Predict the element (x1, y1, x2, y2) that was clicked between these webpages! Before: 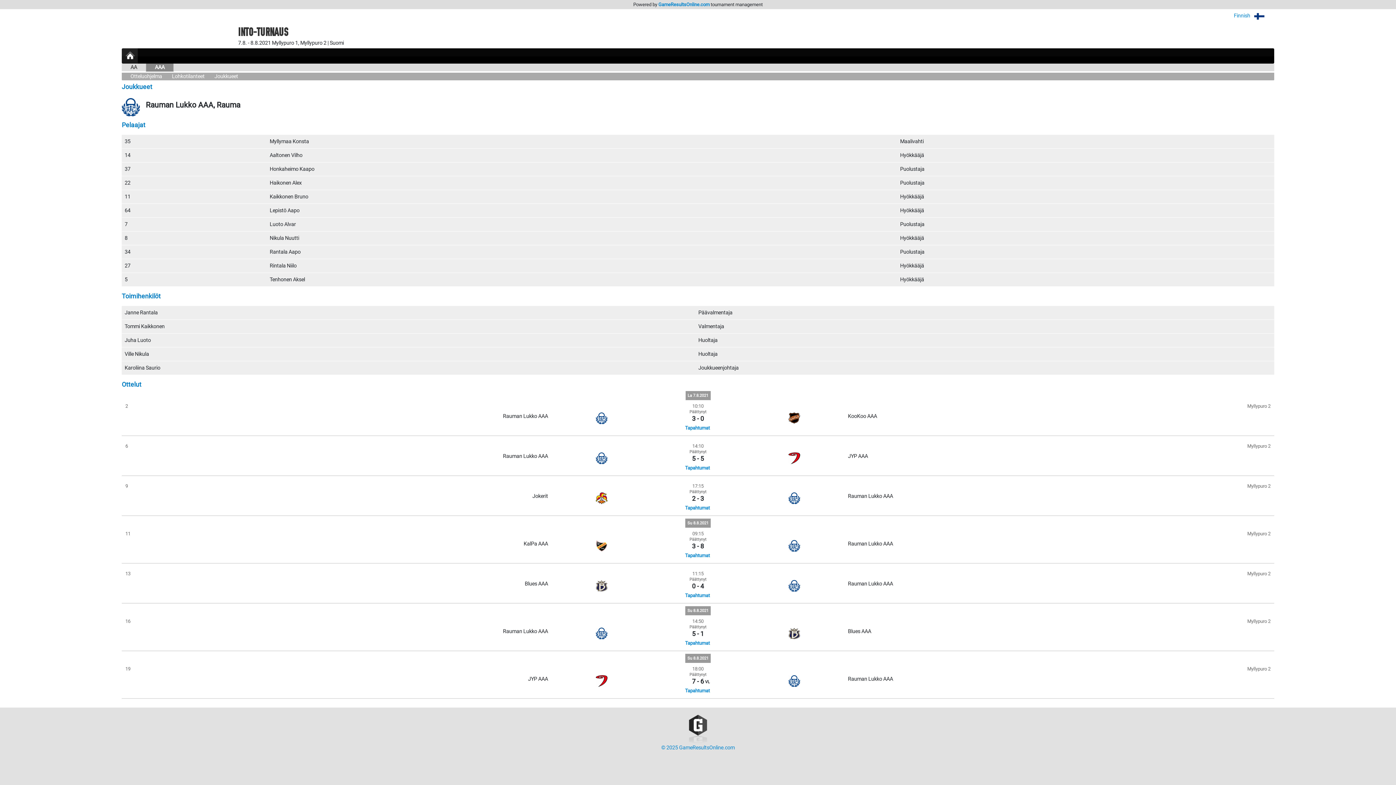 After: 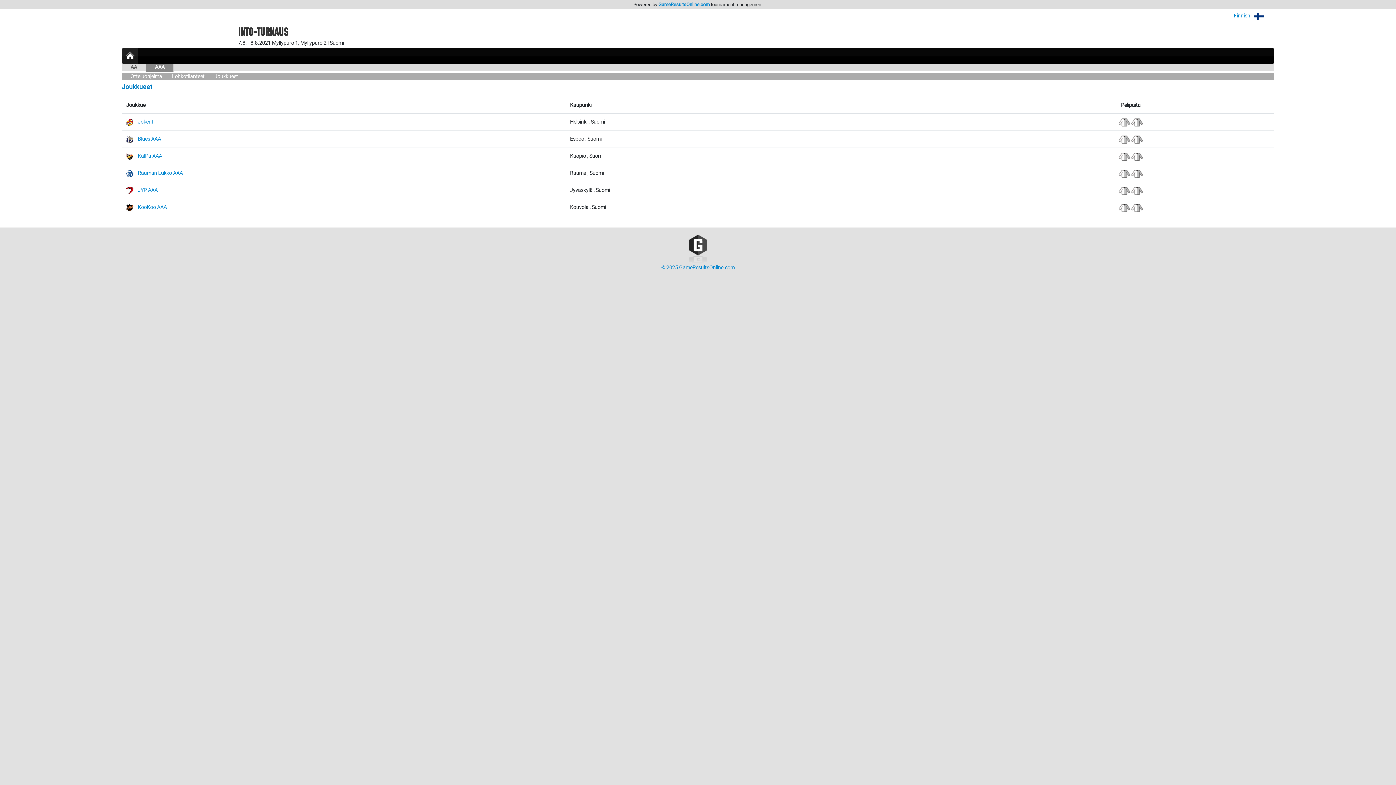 Action: bbox: (205, 73, 238, 79) label: Joukkueet